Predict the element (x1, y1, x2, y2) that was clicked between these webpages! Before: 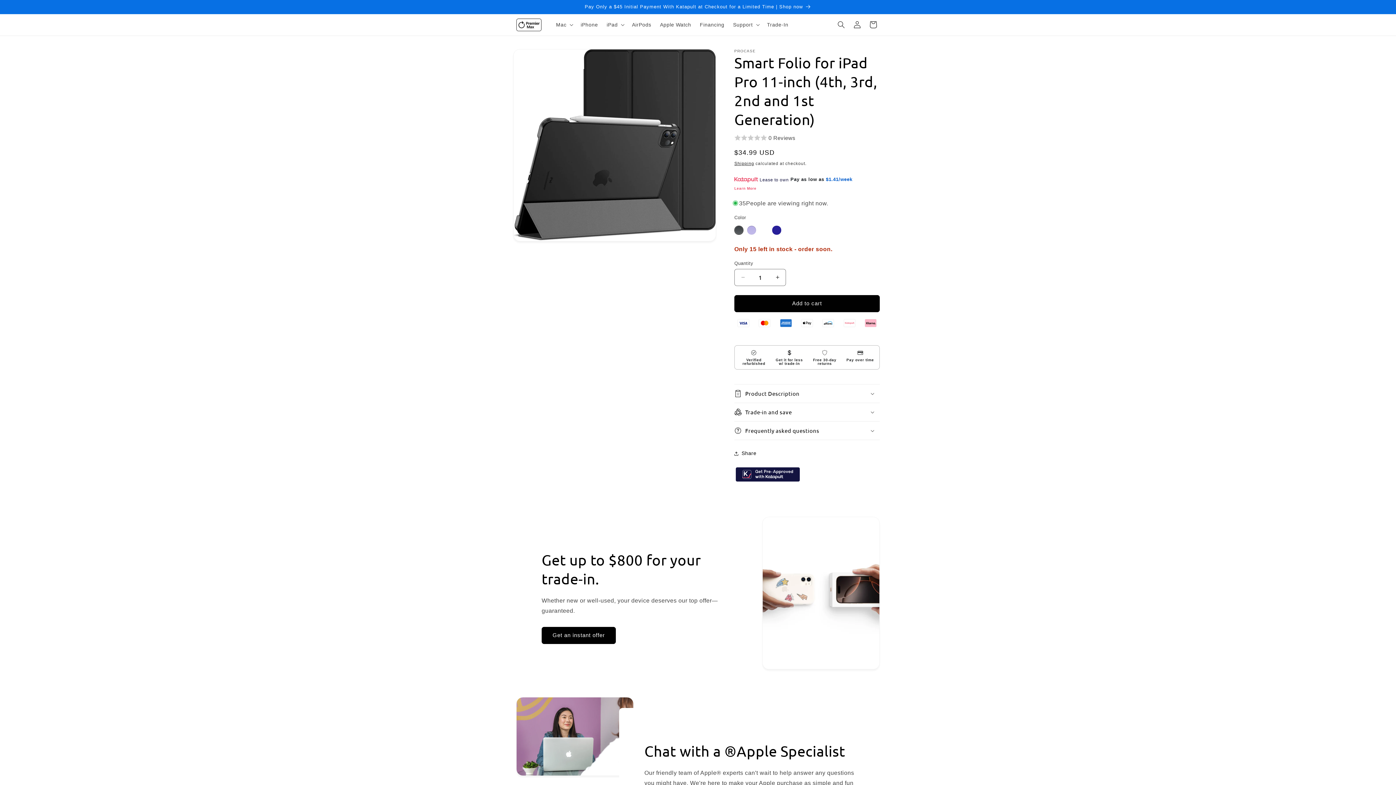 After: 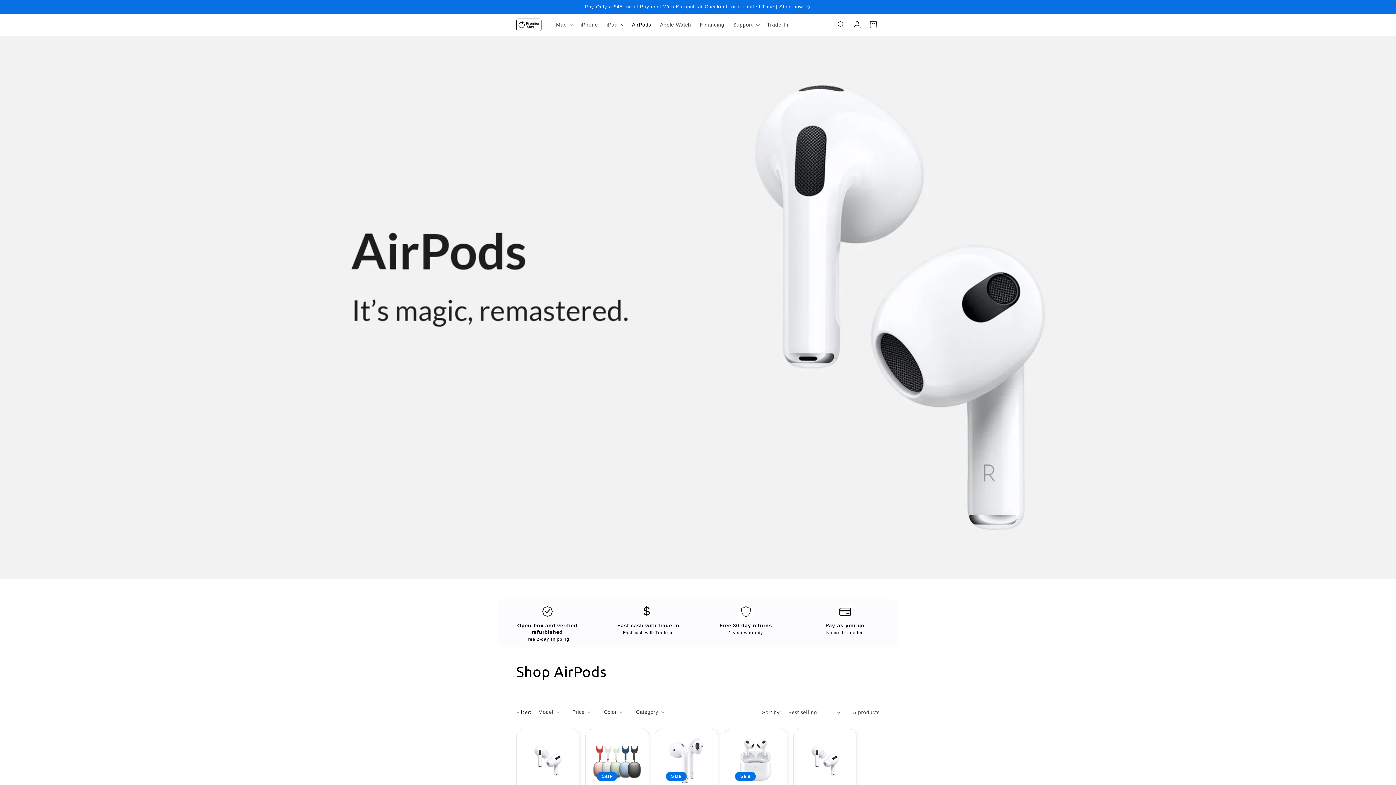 Action: bbox: (627, 17, 655, 32) label: AirPods